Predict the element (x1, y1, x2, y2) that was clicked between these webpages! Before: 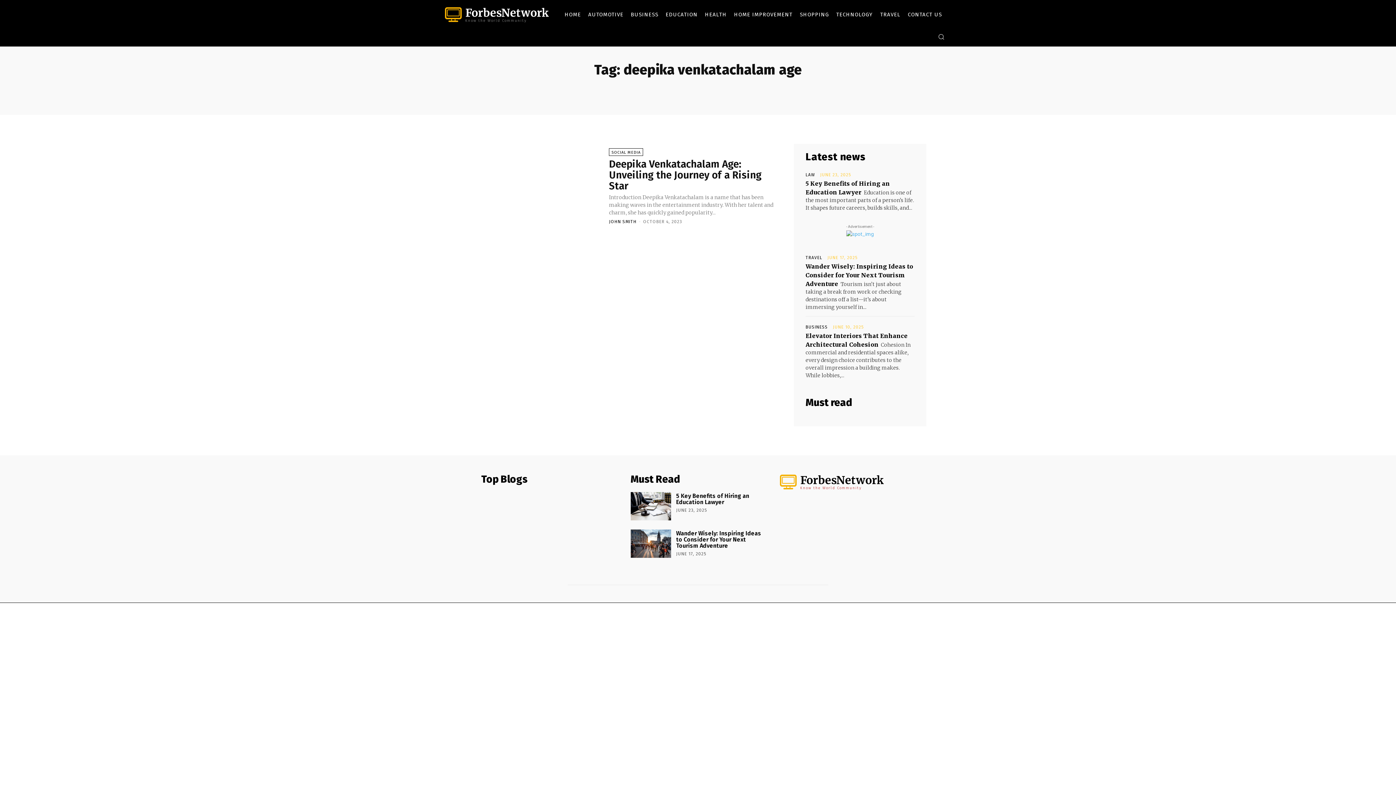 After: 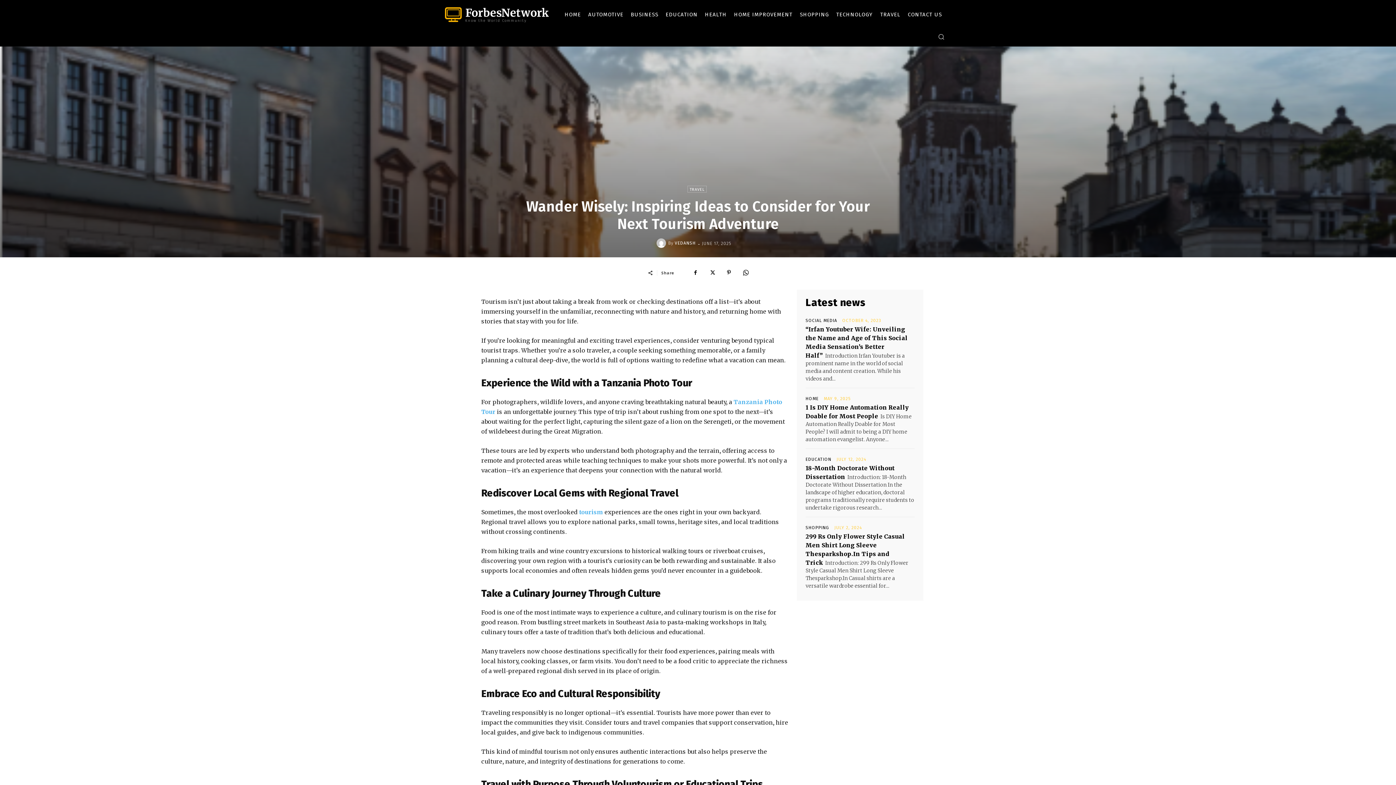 Action: label: Wander Wisely: Inspiring Ideas to Consider for Your Next Tourism Adventure bbox: (676, 530, 761, 549)